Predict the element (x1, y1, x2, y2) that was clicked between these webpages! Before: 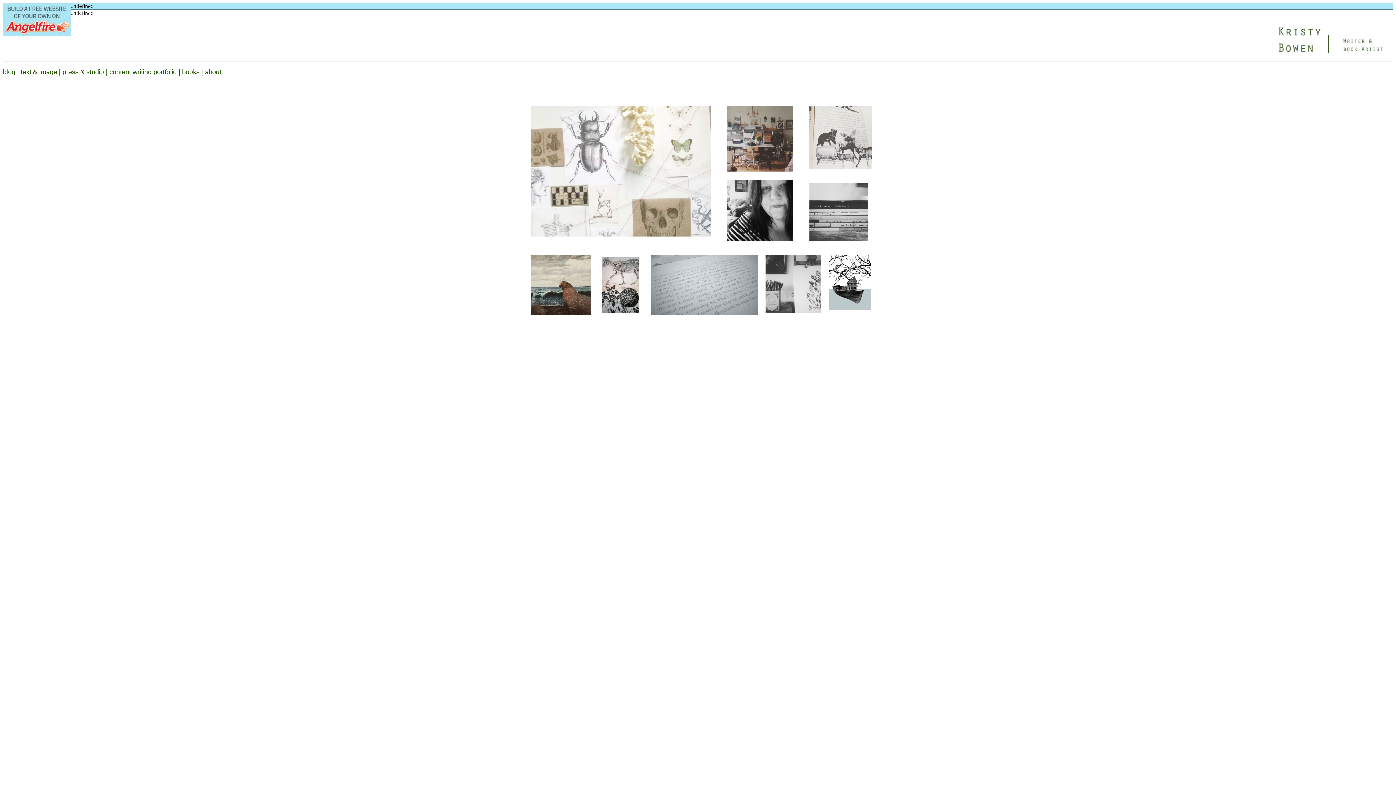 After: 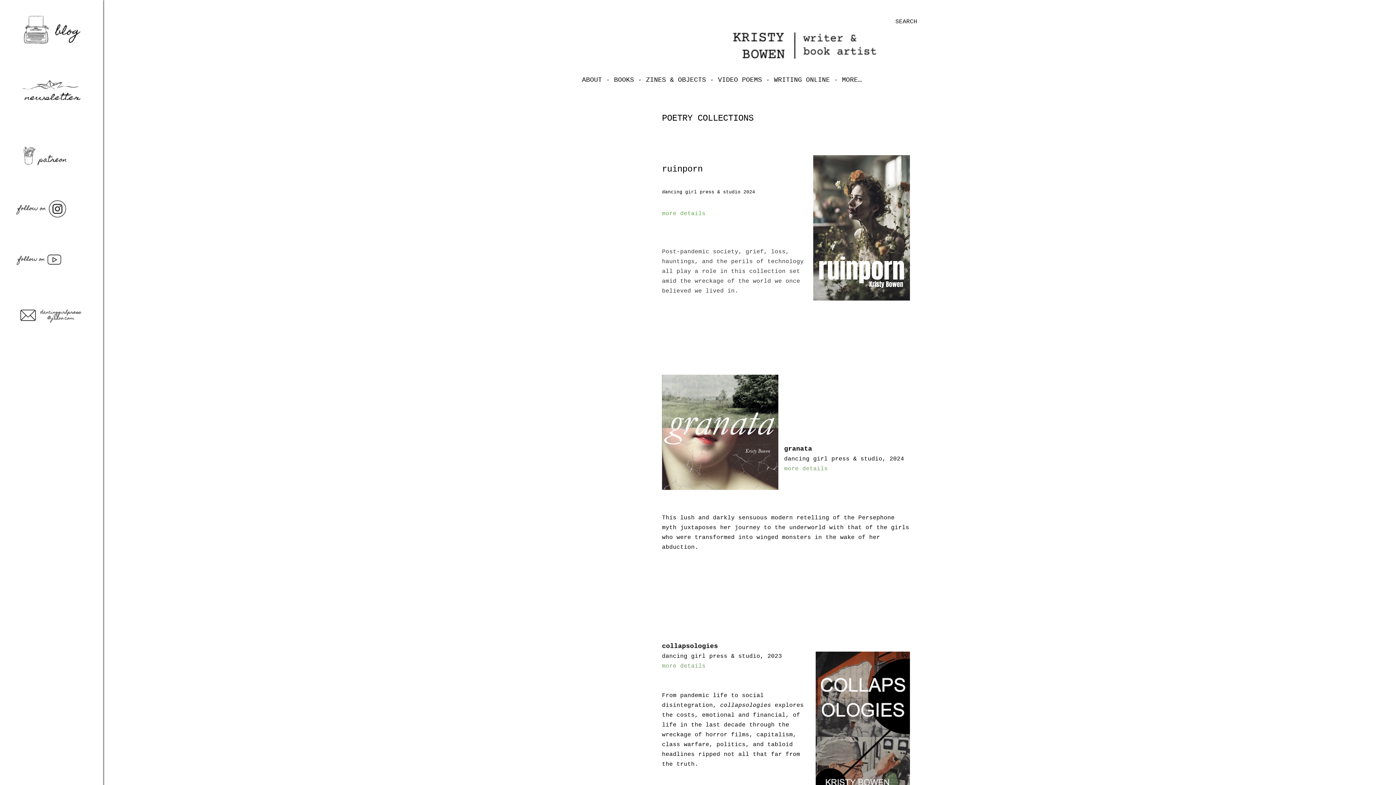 Action: bbox: (182, 68, 201, 75) label: books 